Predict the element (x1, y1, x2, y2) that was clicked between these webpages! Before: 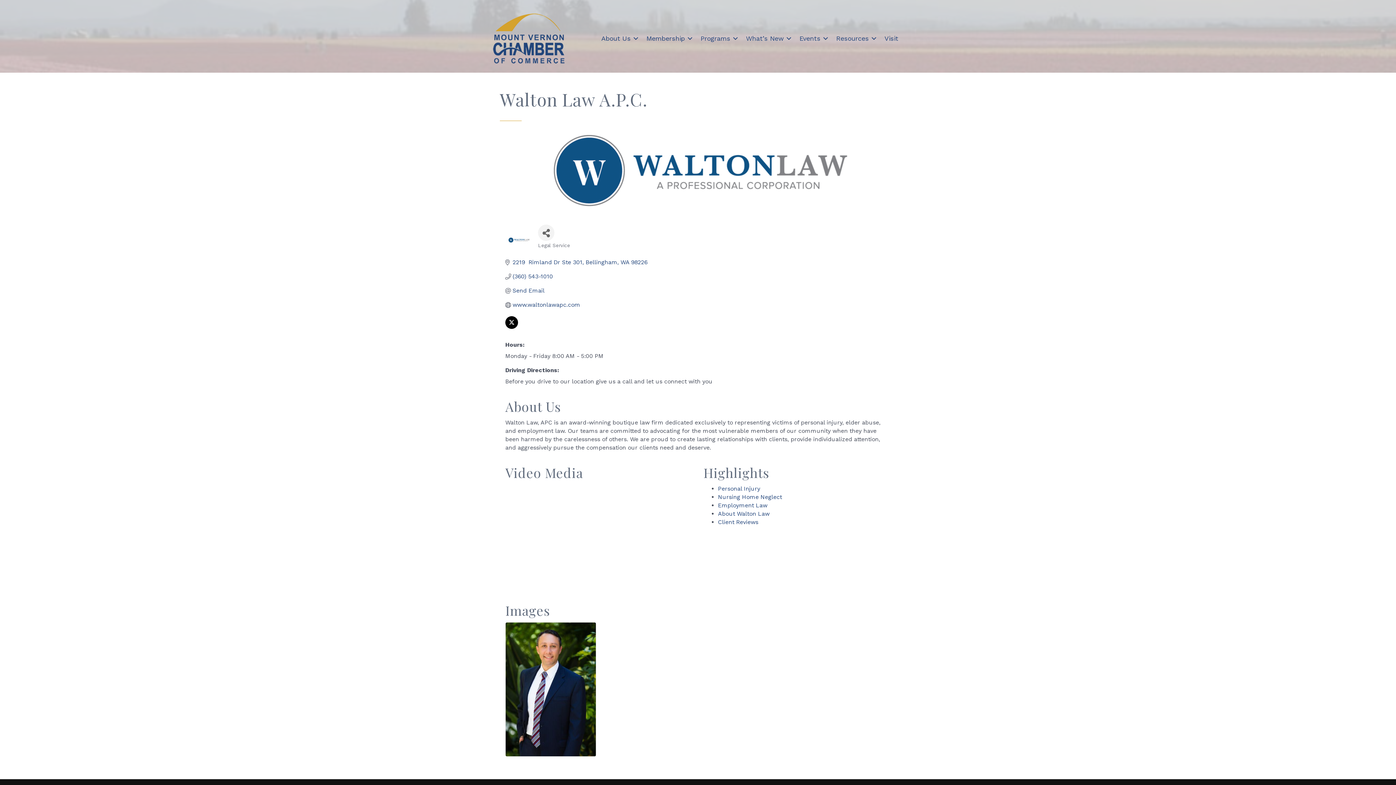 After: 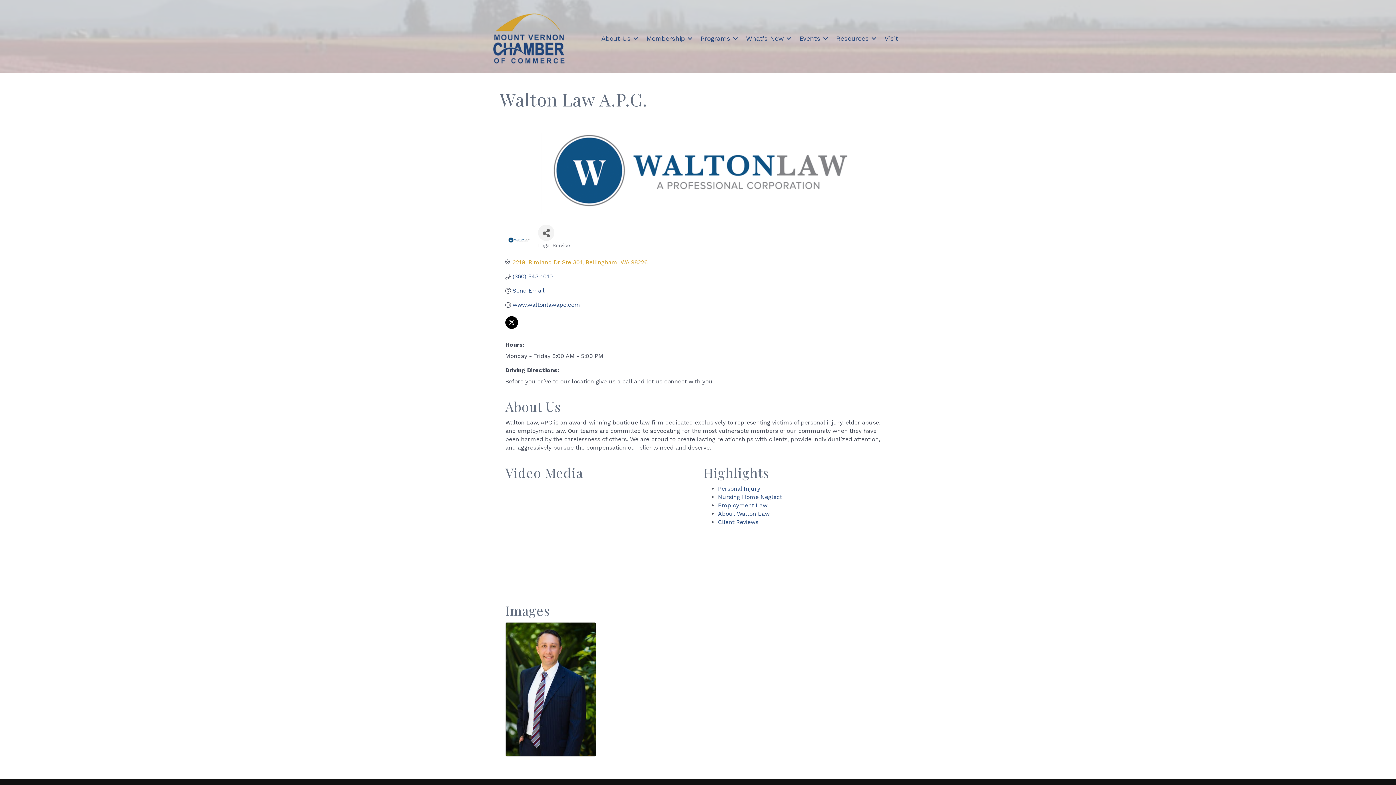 Action: bbox: (512, 258, 647, 265) label: 2219  Rimland Dr Ste 301 Bellingham WA 98226